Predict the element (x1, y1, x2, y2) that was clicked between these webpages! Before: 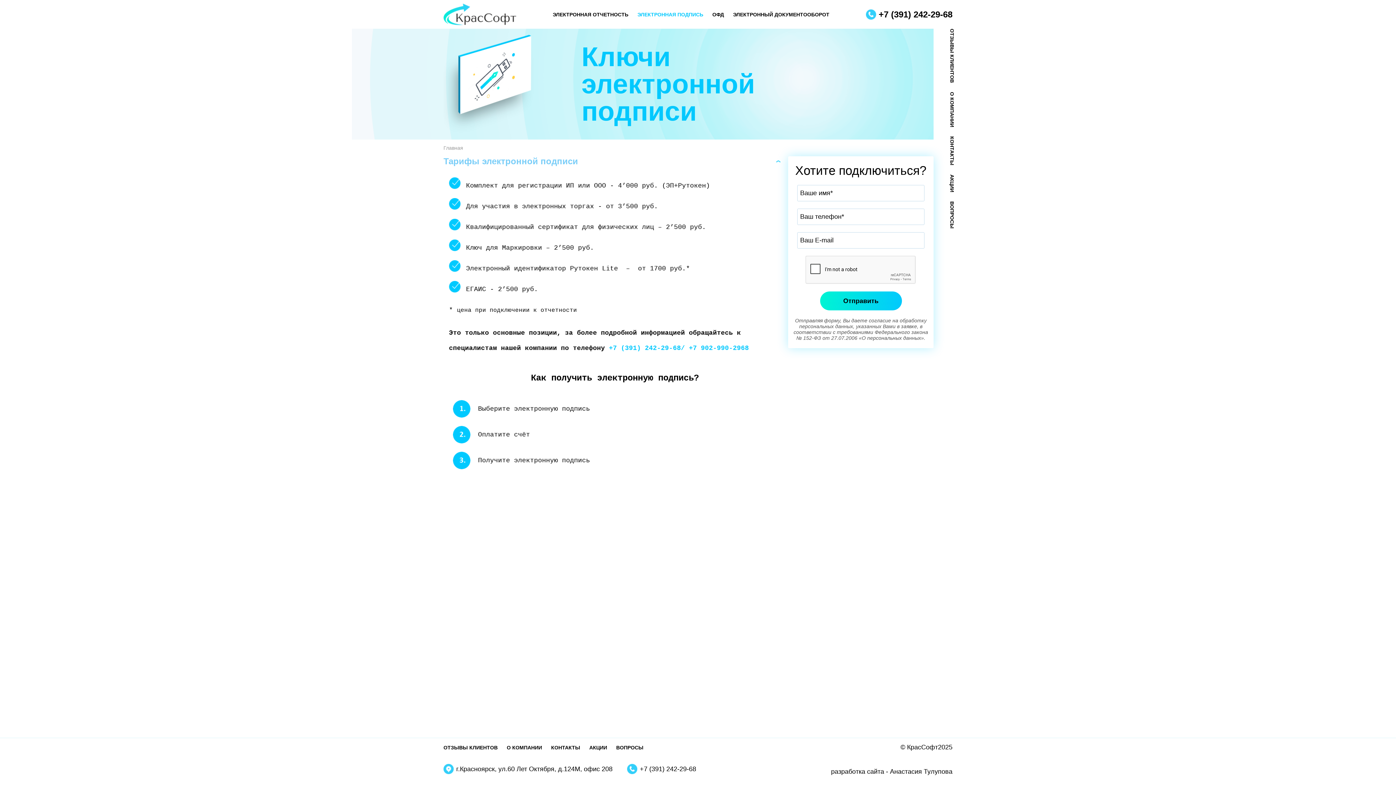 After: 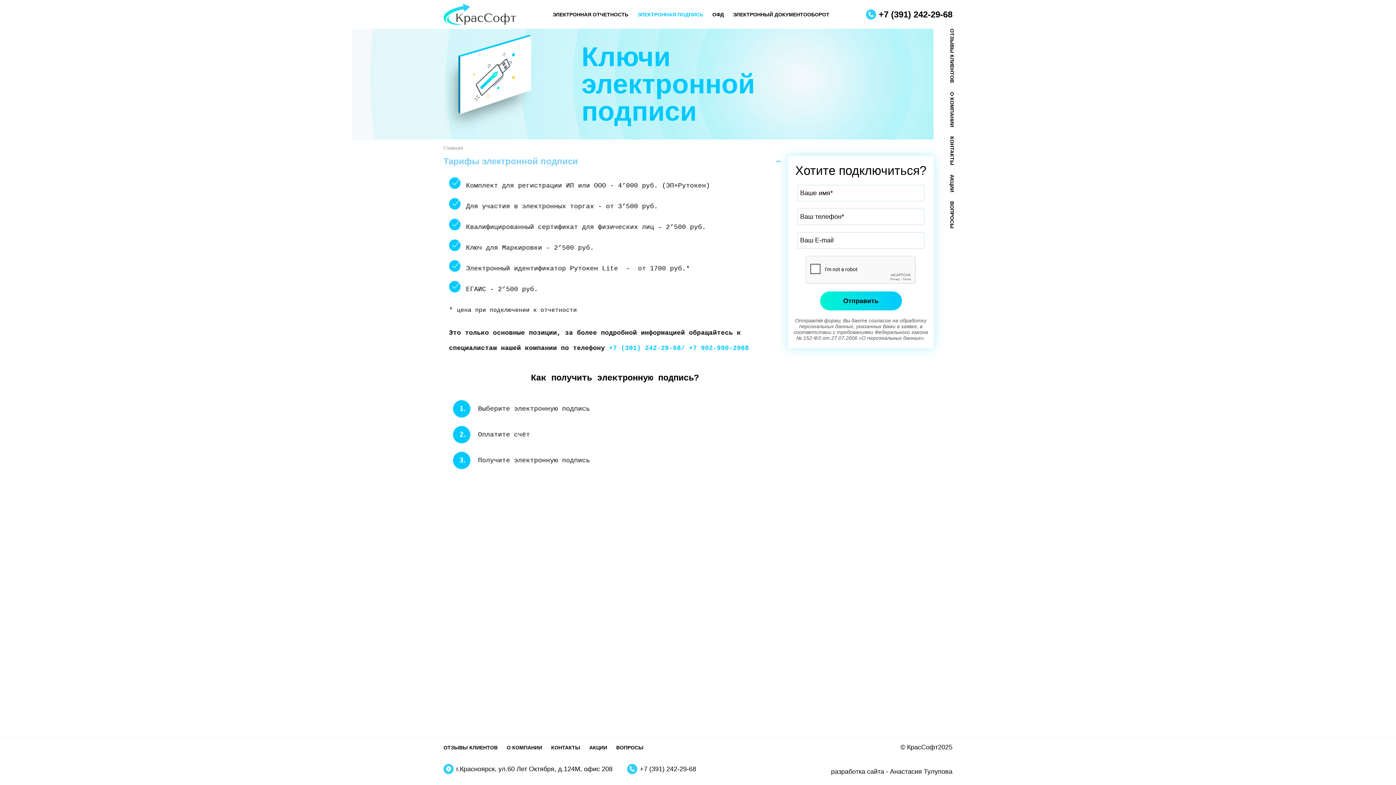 Action: bbox: (831, 768, 952, 775) label: разработка сайта - Анастасия Тулупова